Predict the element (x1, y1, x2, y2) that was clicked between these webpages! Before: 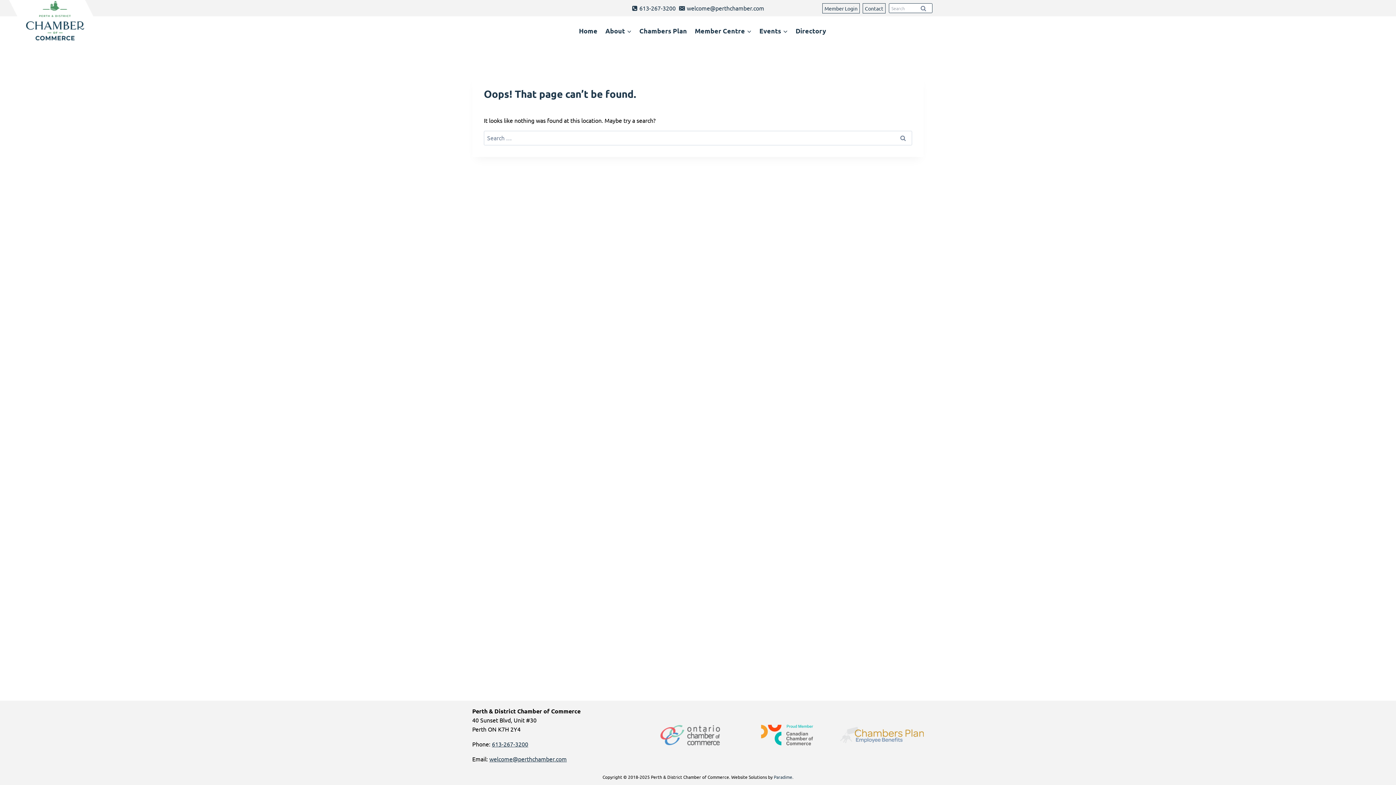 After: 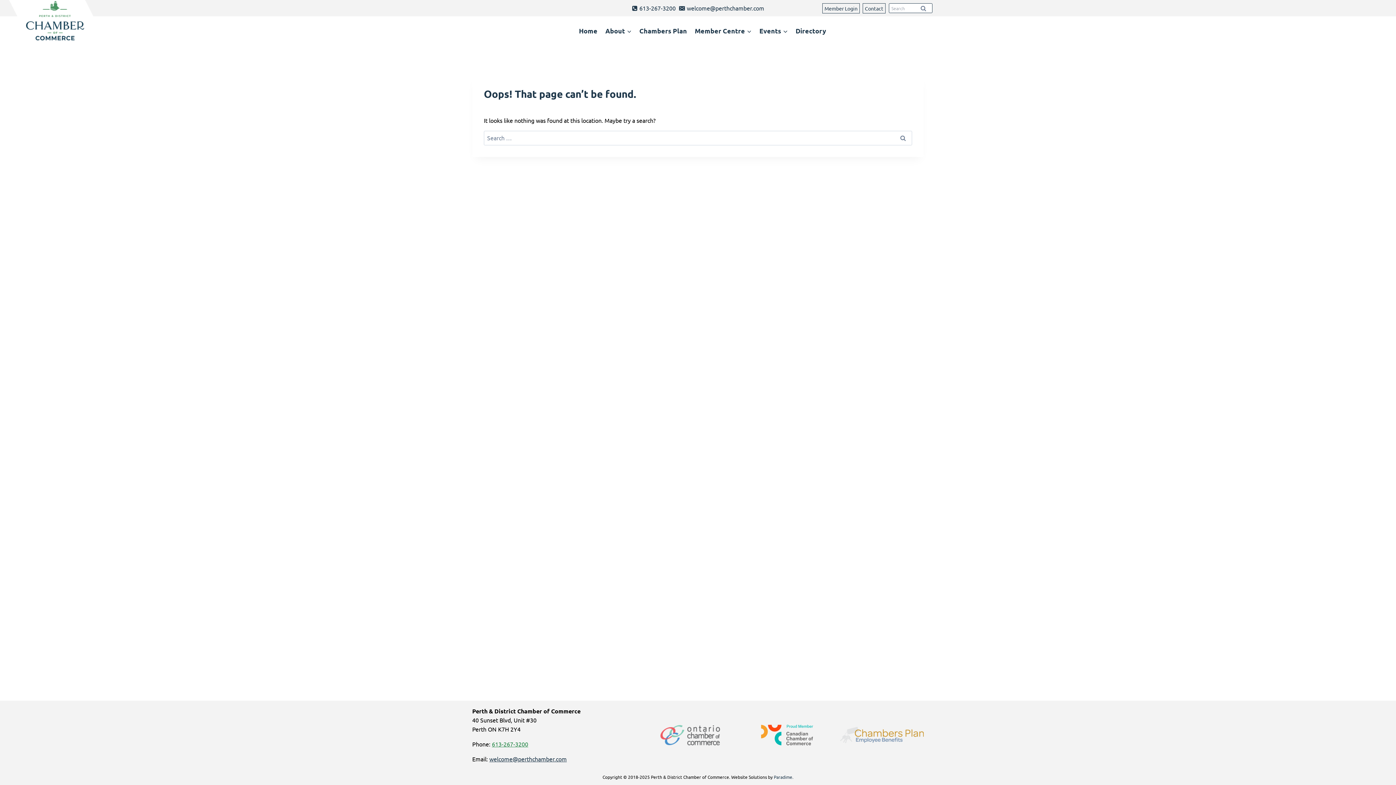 Action: label: 613-267-3200 bbox: (492, 740, 528, 748)